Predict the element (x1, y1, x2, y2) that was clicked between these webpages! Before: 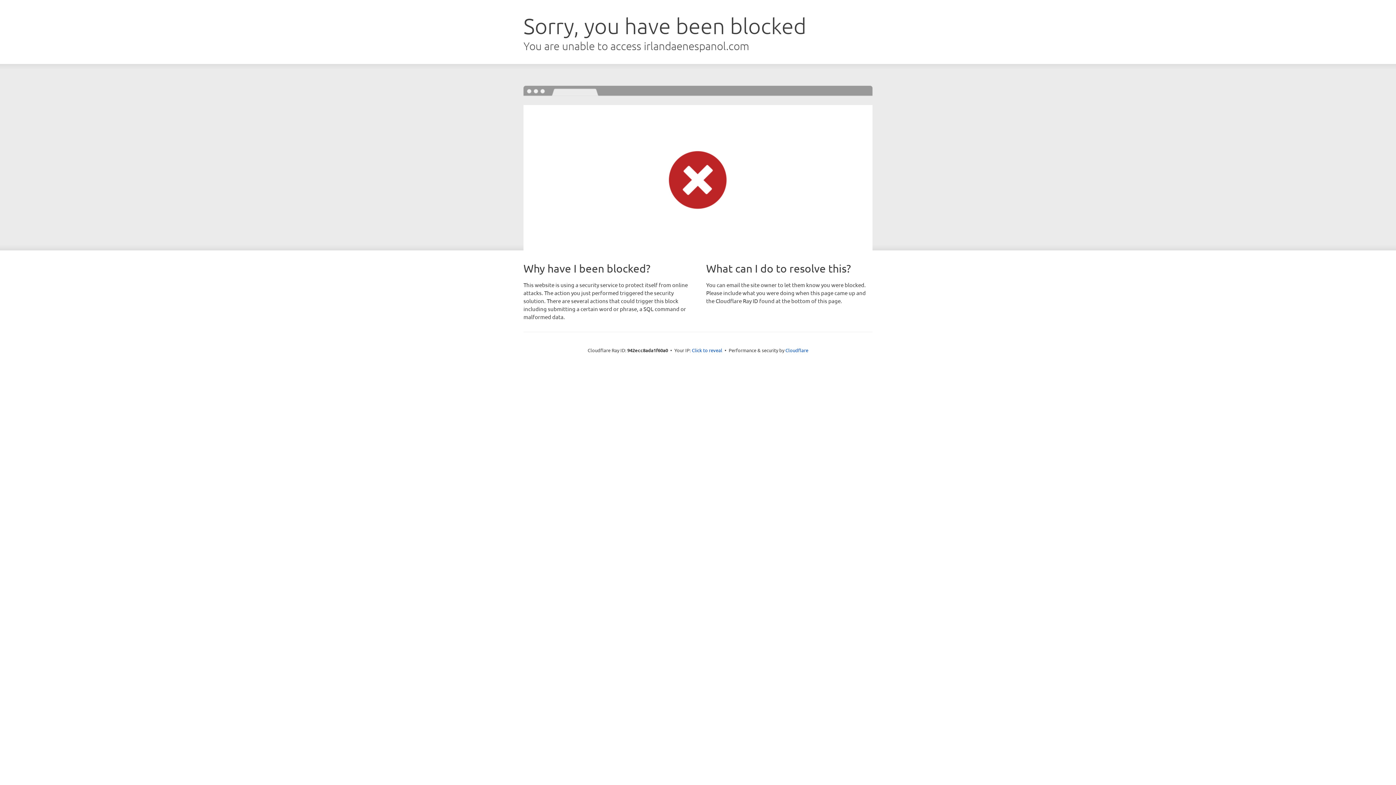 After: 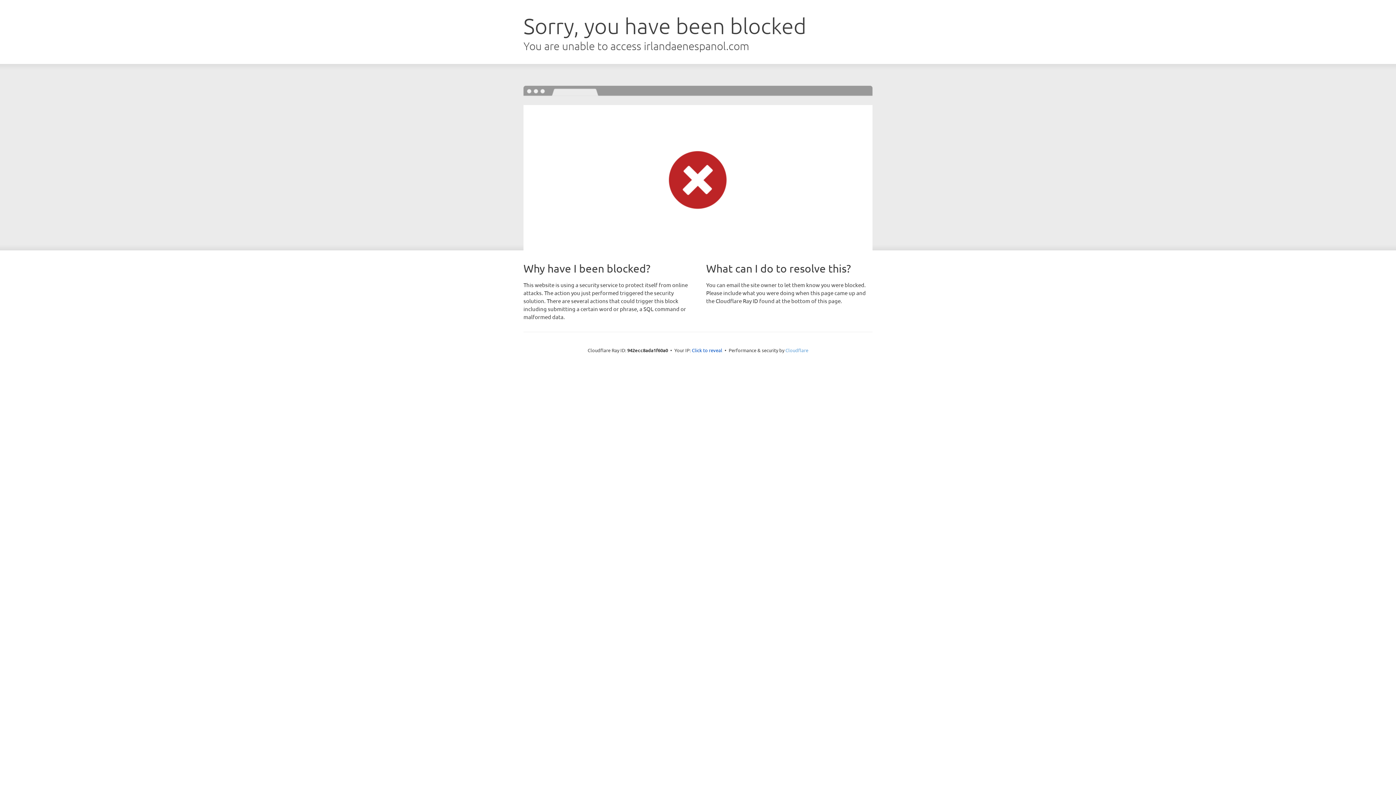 Action: label: Cloudflare bbox: (785, 347, 808, 353)